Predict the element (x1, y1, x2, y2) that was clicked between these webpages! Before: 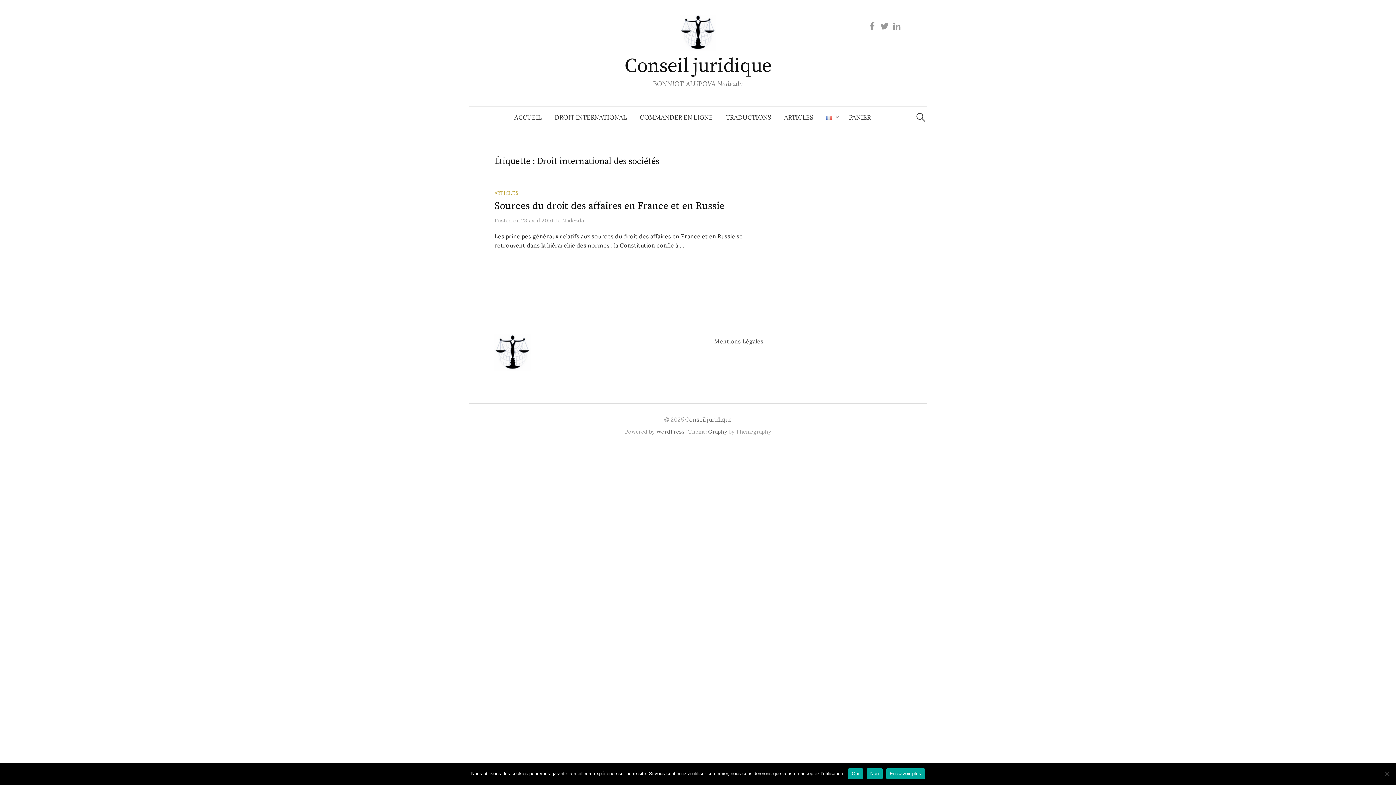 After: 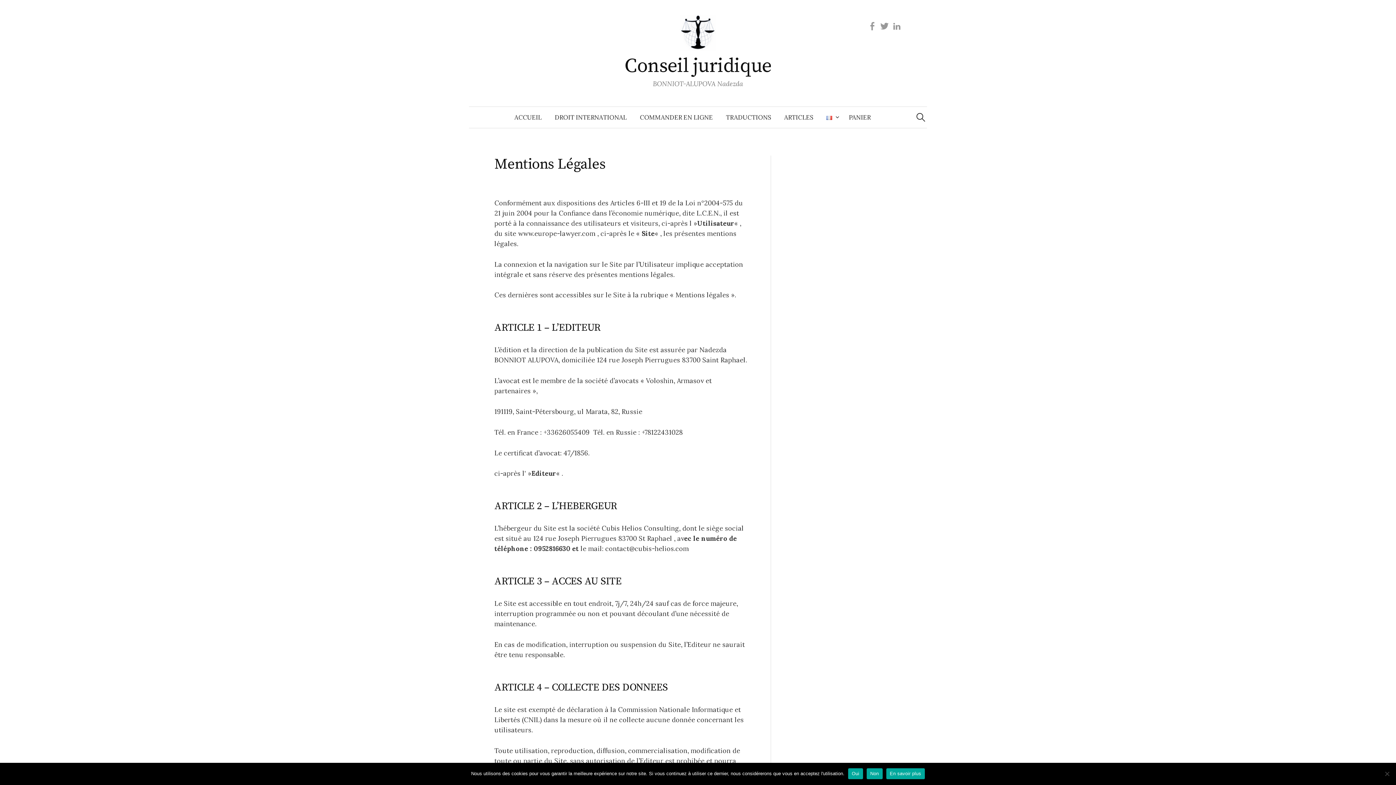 Action: bbox: (714, 337, 763, 345) label: Mentions Légales